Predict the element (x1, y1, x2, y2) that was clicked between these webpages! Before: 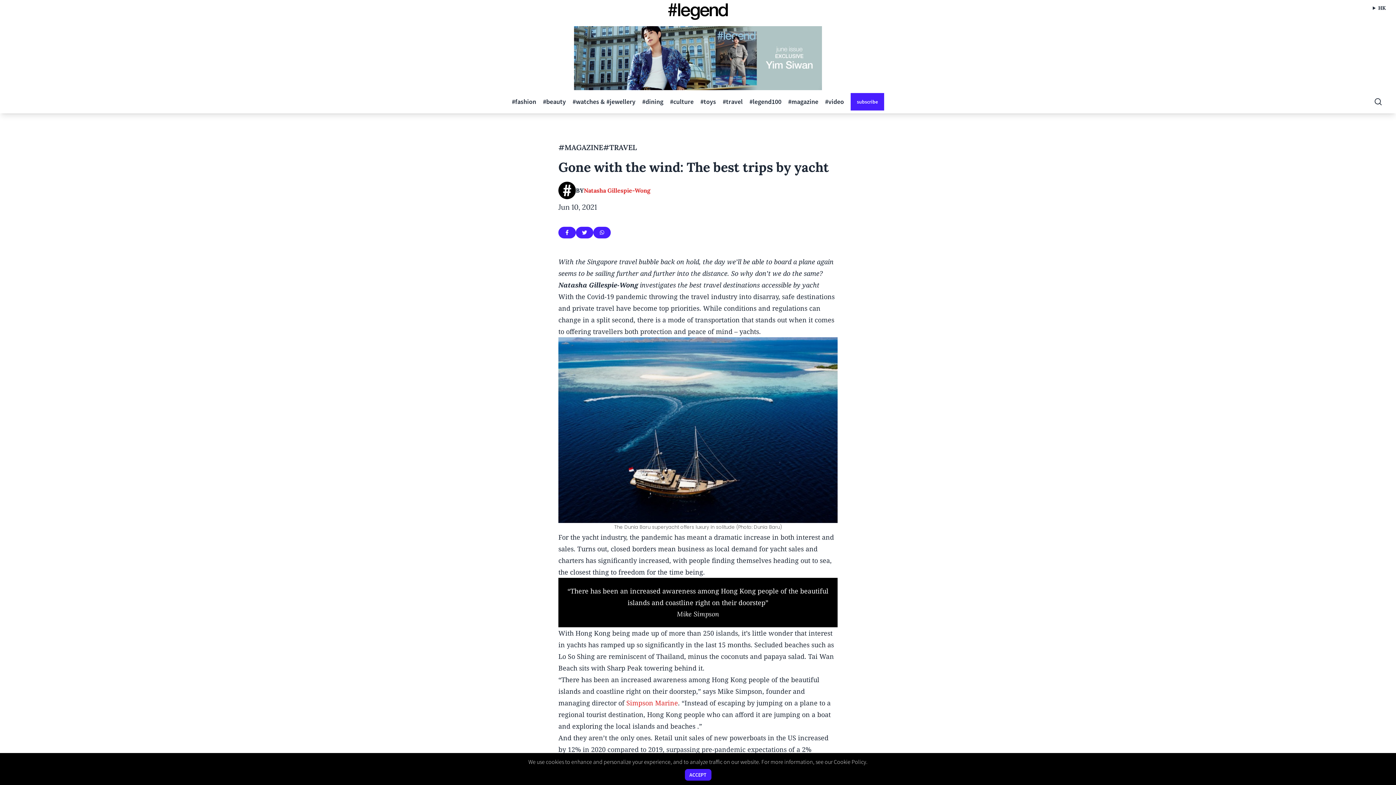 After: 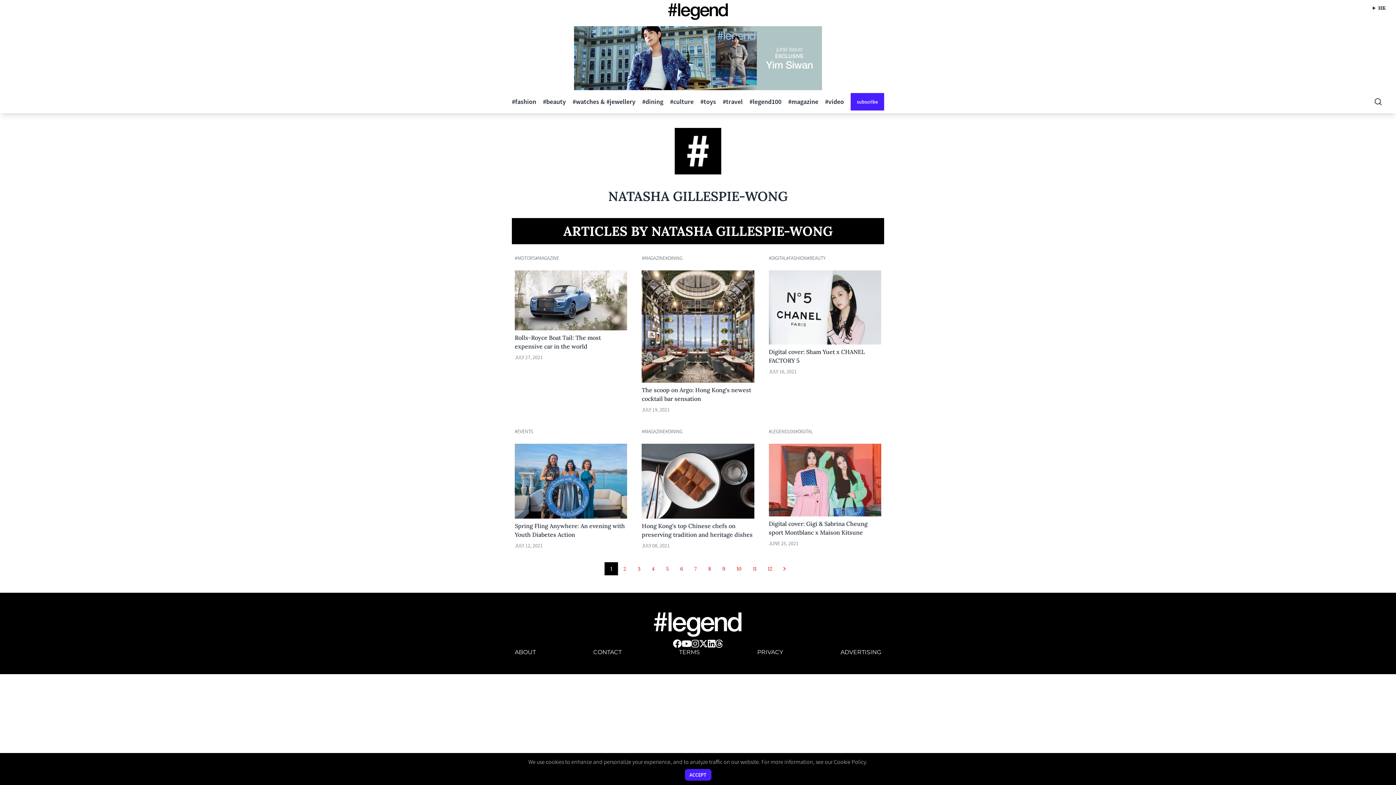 Action: bbox: (584, 186, 650, 194) label: Natasha Gillespie-Wong